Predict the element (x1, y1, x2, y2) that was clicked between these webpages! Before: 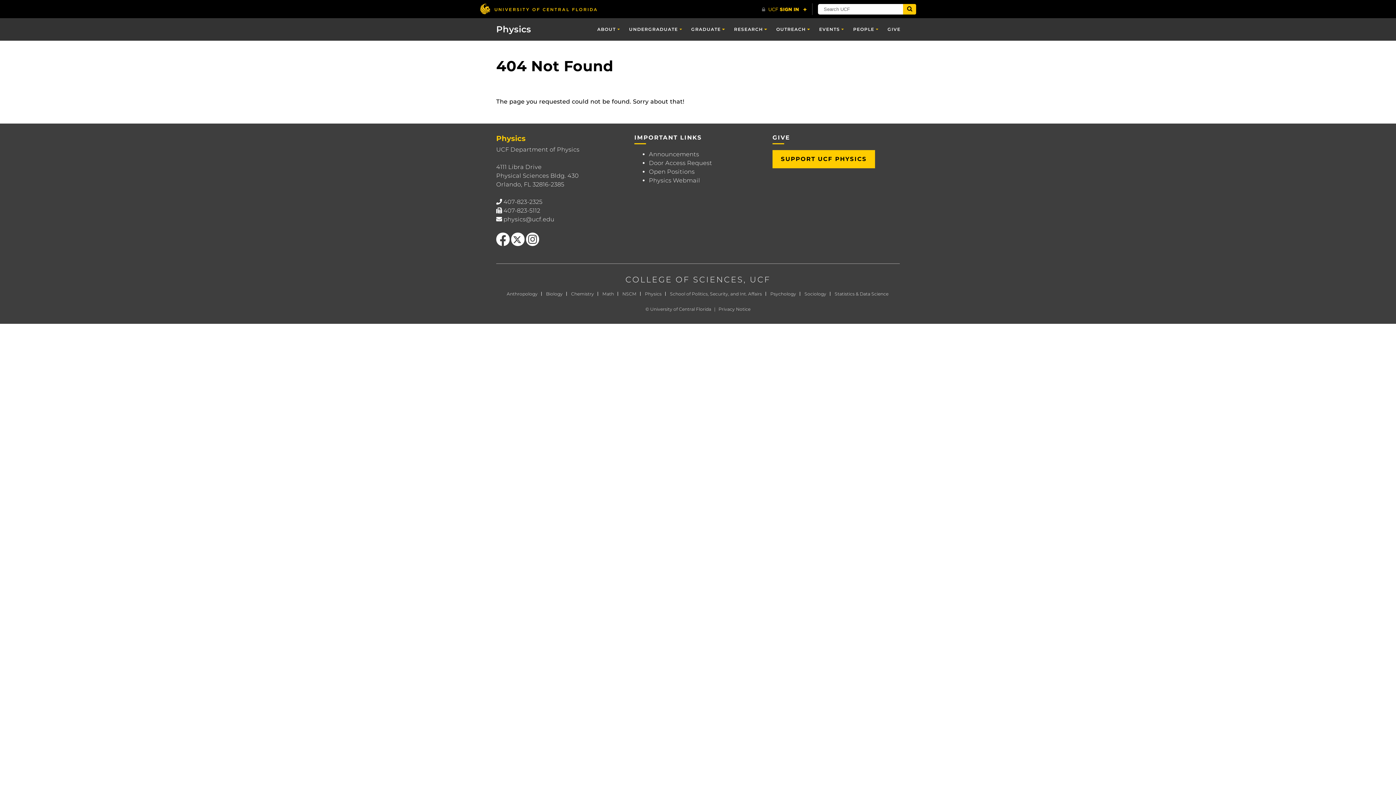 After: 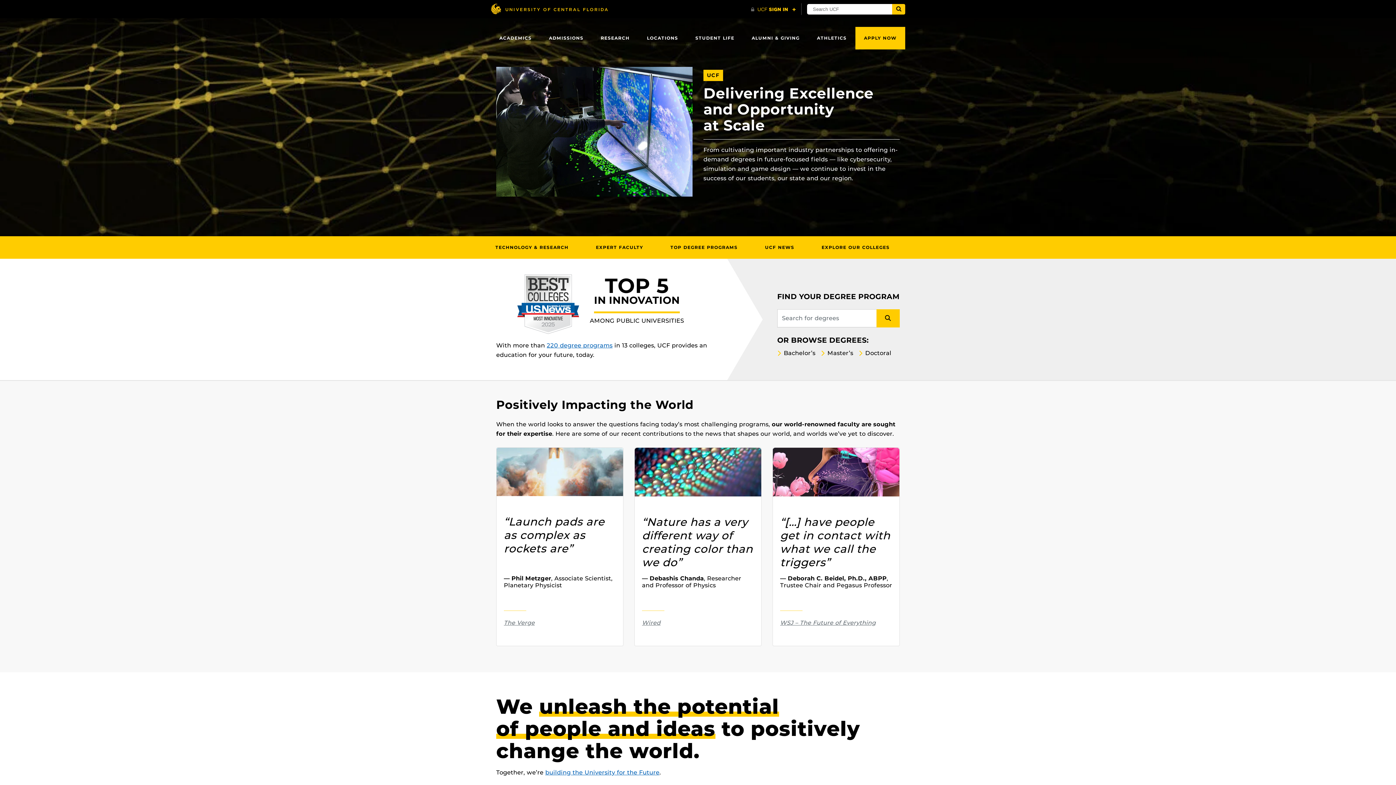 Action: label: University of Central Florida bbox: (480, 3, 597, 14)